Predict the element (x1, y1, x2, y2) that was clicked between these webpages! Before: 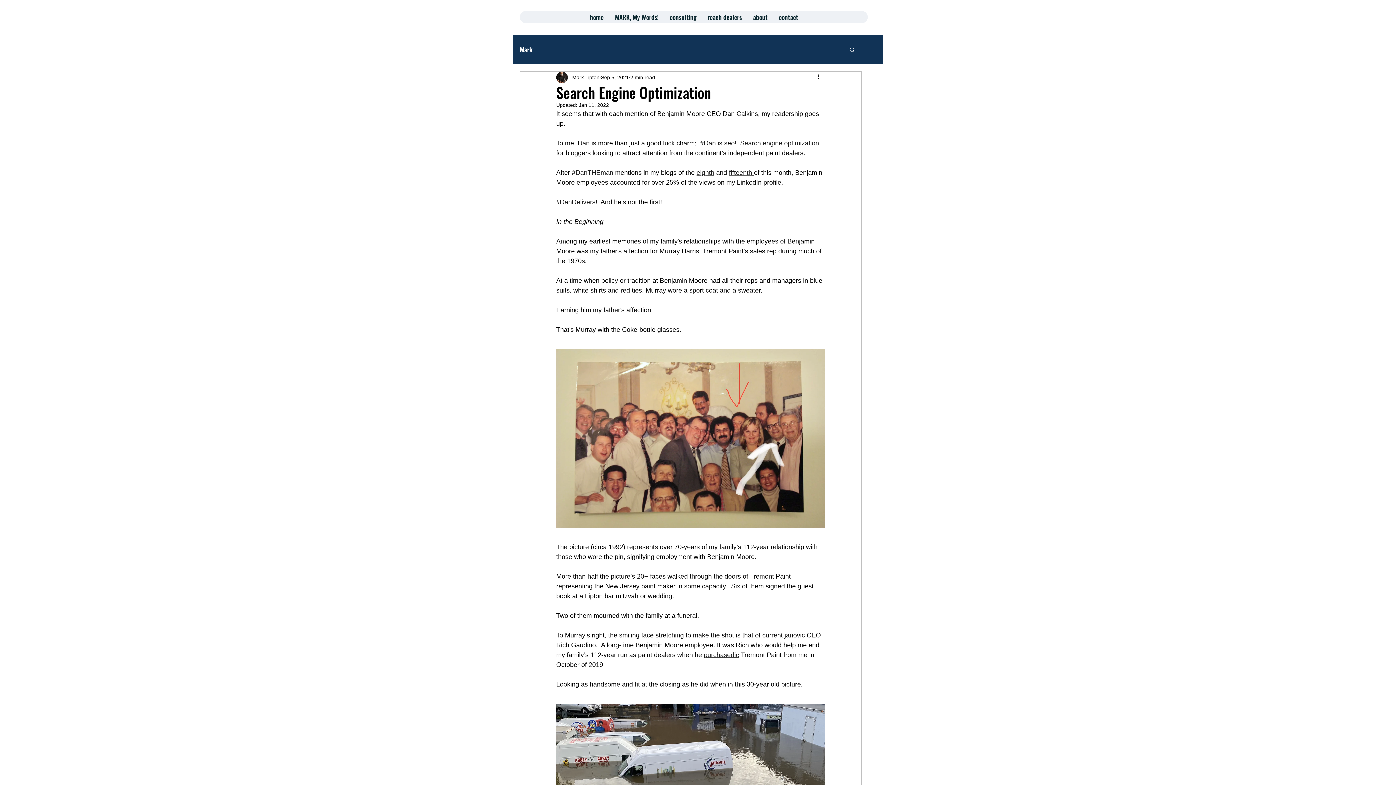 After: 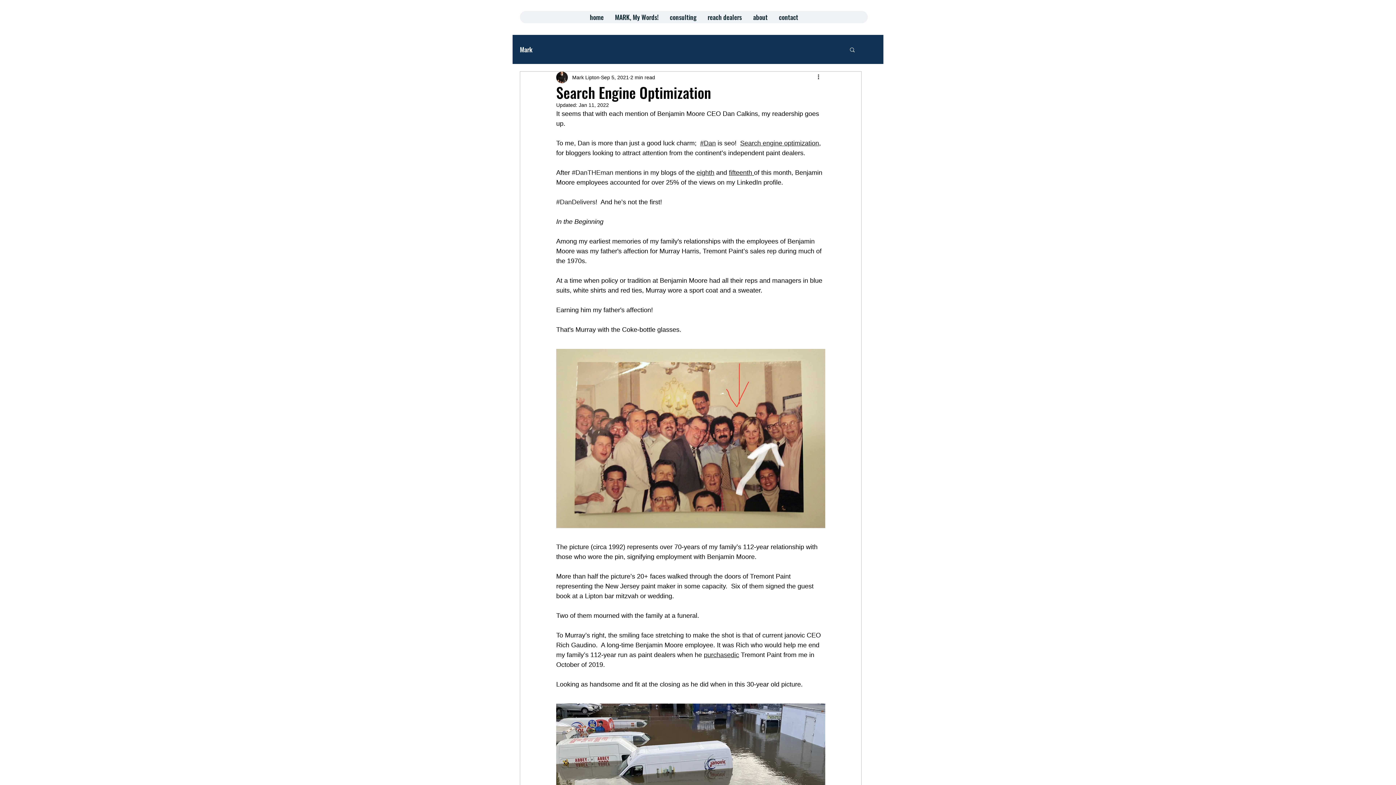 Action: label: #Dan bbox: (700, 139, 716, 146)